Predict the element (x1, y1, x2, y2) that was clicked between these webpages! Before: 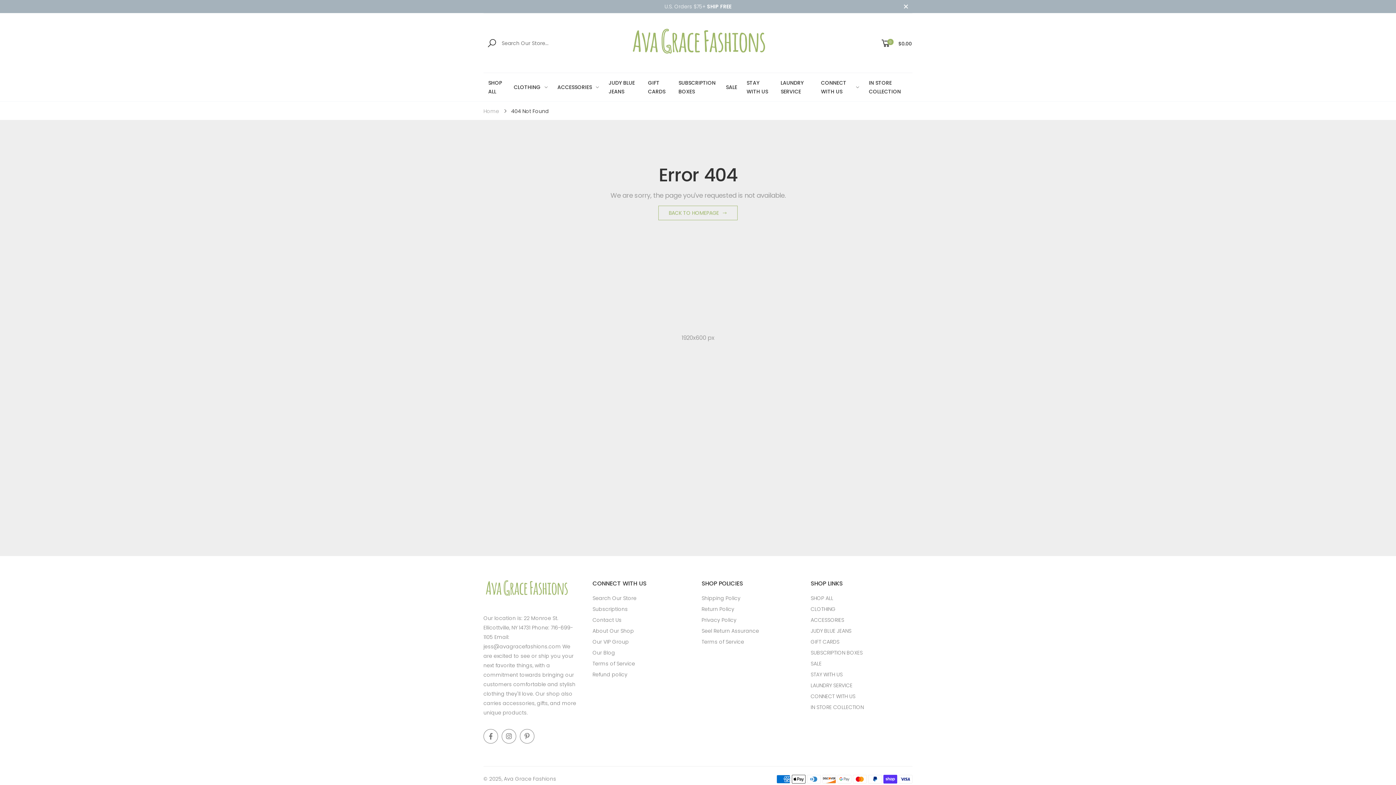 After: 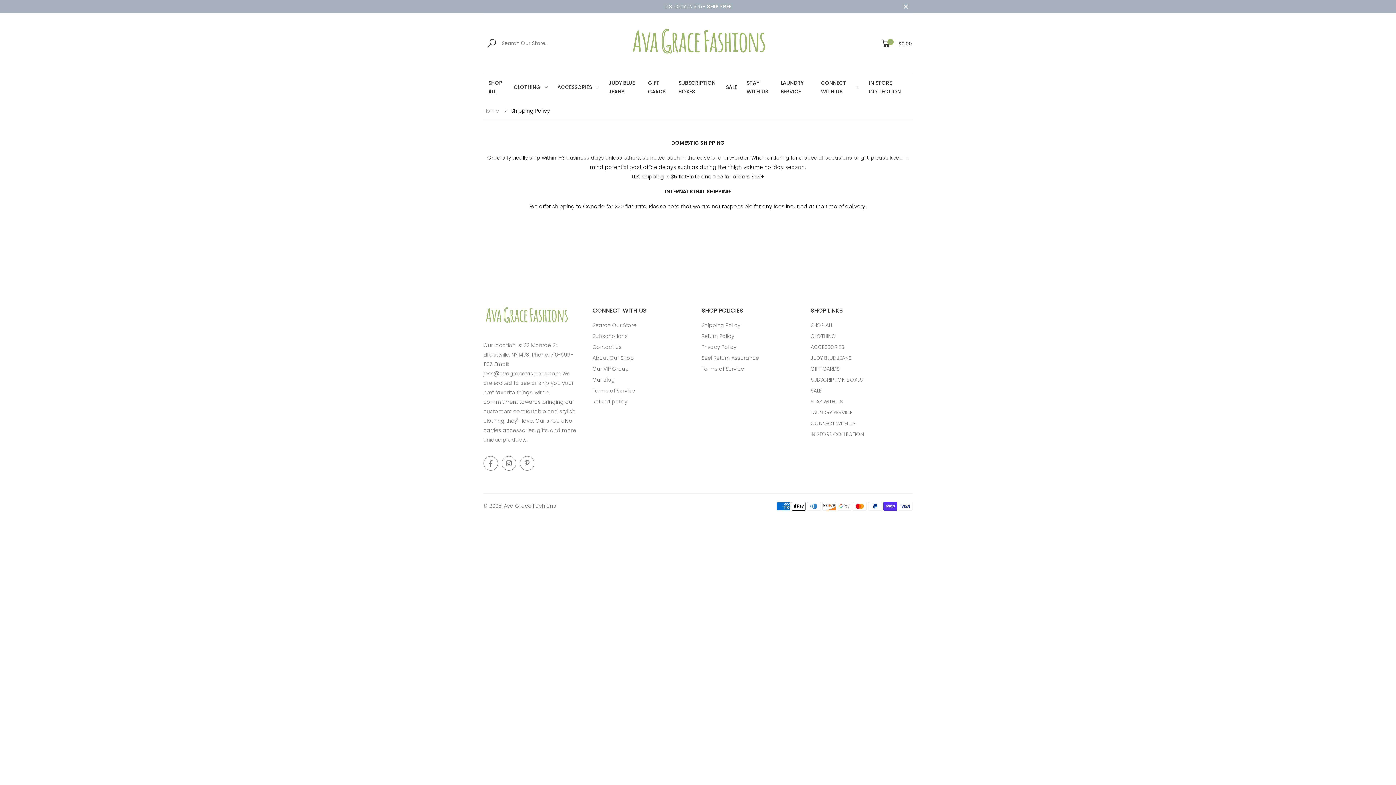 Action: label: Shipping Policy bbox: (701, 594, 740, 602)